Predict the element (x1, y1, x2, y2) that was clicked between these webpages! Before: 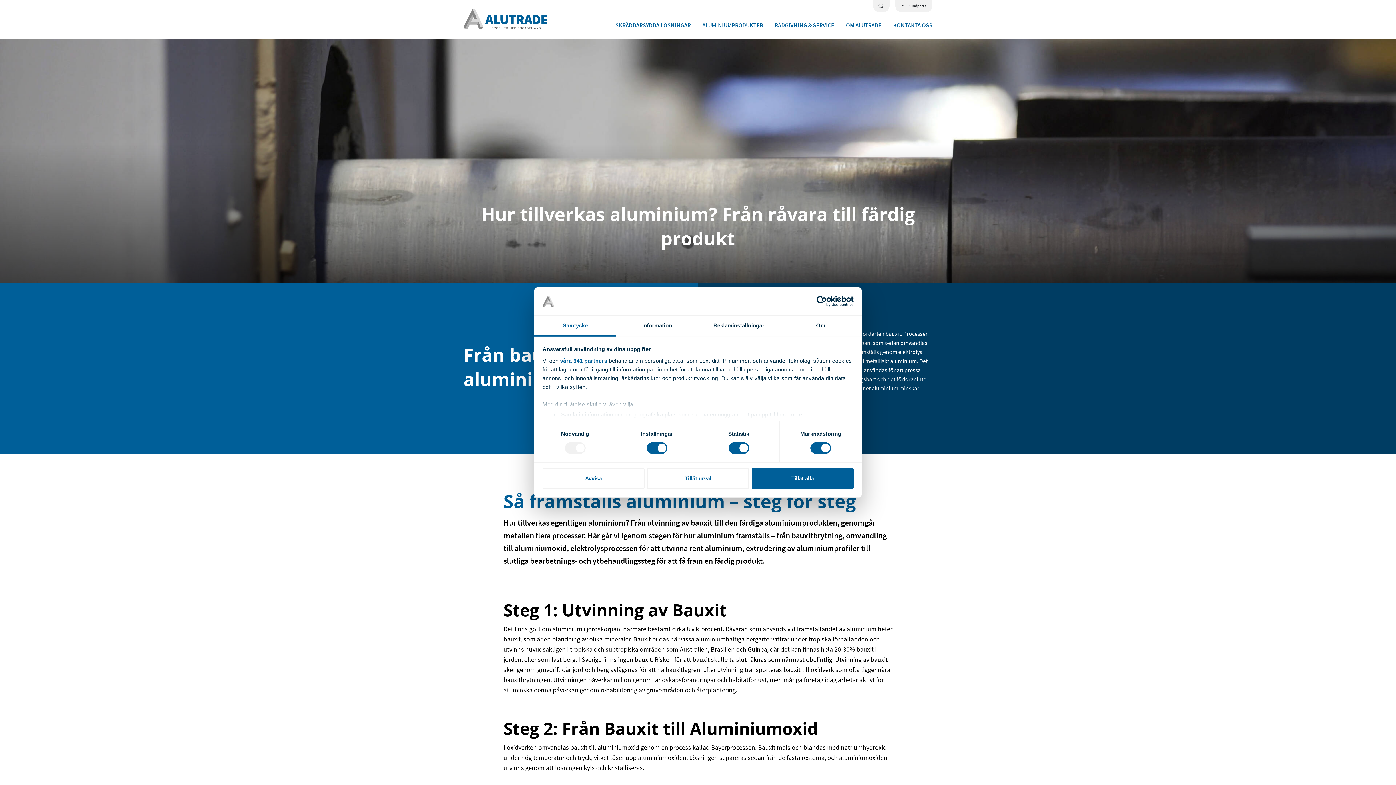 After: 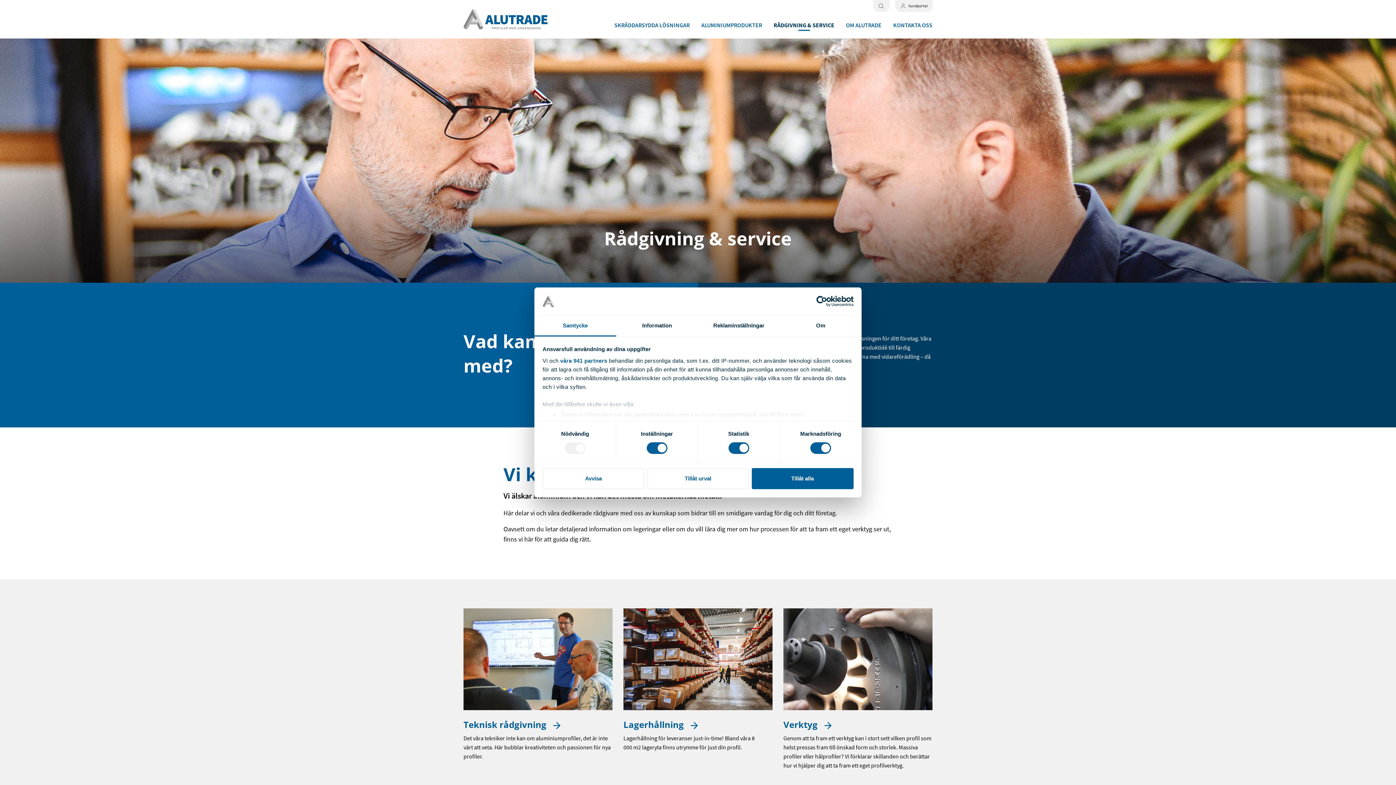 Action: bbox: (774, 21, 834, 28) label: RÅDGIVNING & SERVICE